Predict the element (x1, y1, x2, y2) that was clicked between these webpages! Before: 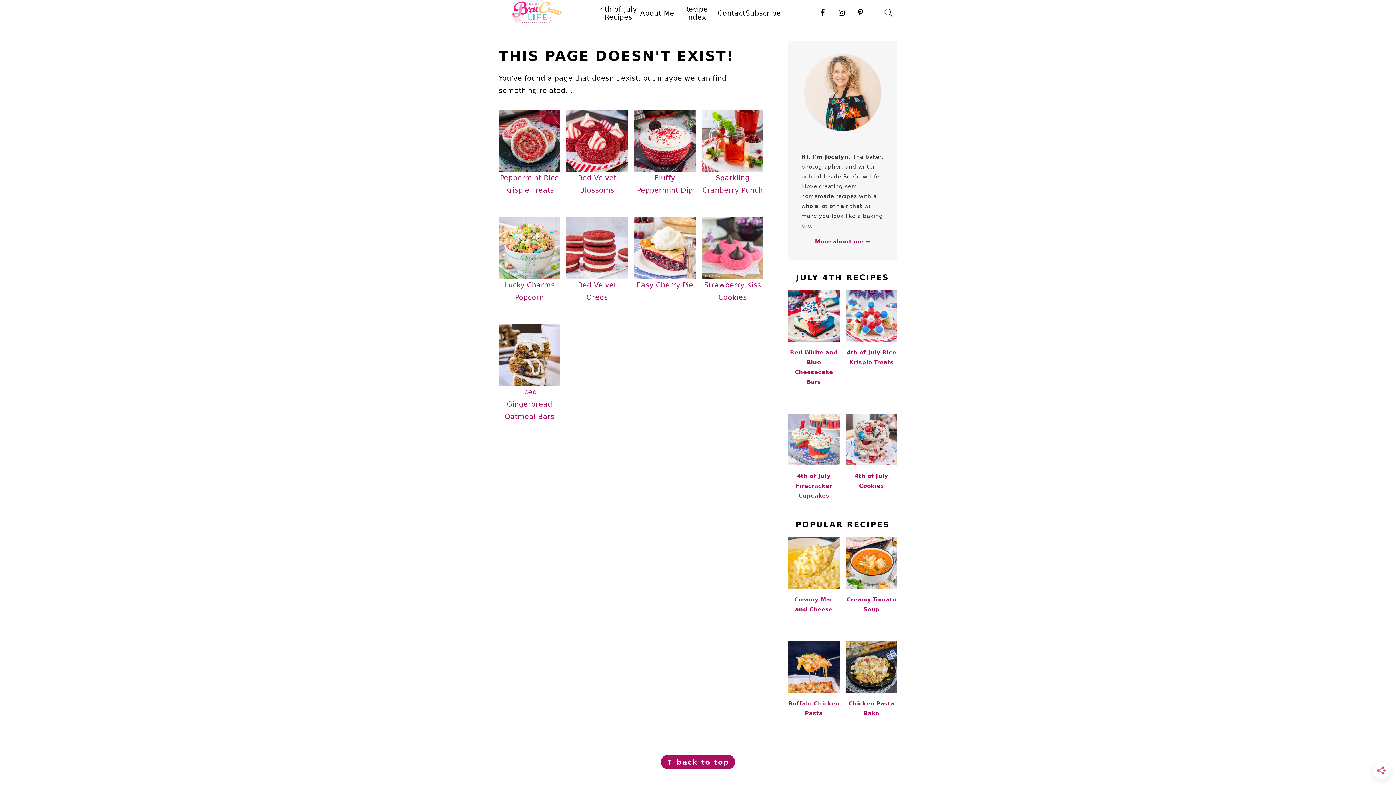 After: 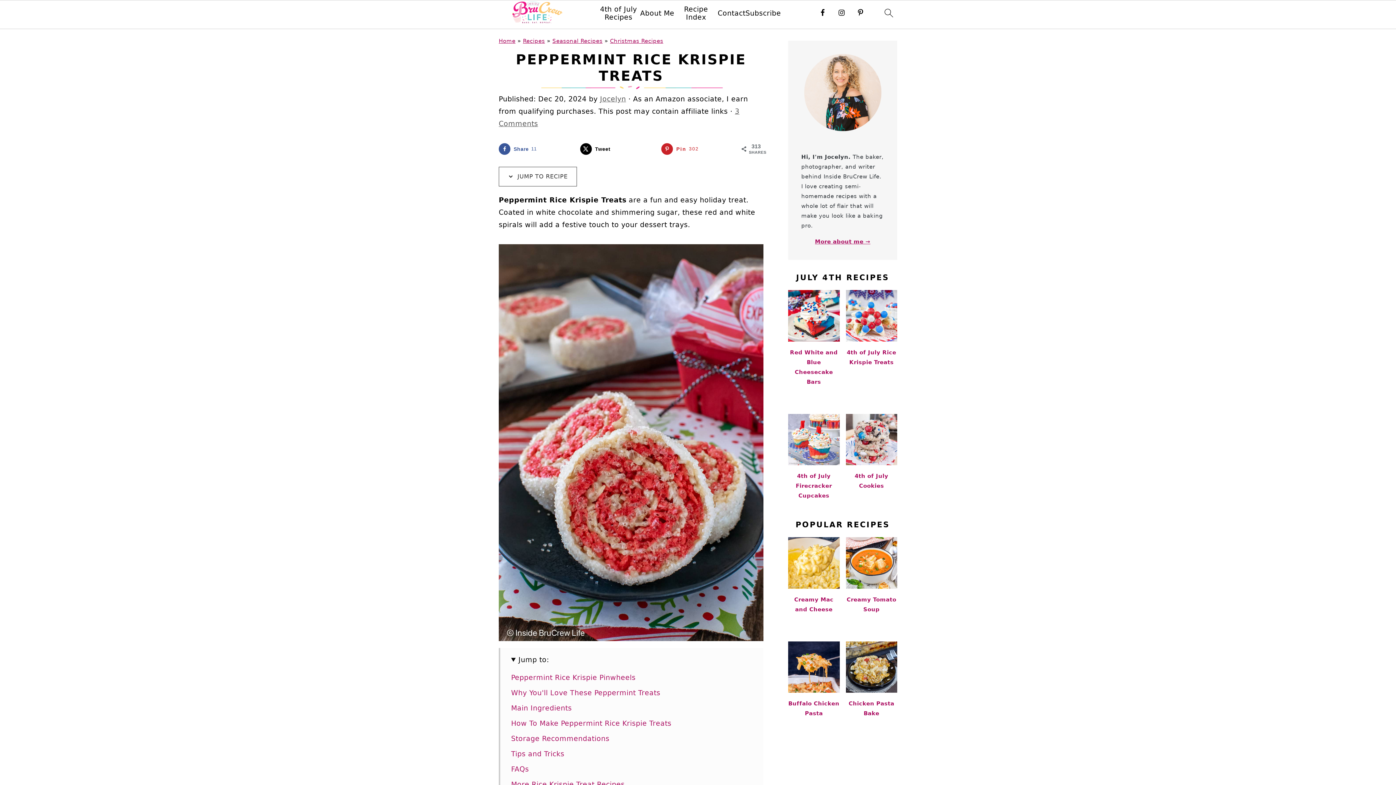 Action: bbox: (498, 110, 560, 171)